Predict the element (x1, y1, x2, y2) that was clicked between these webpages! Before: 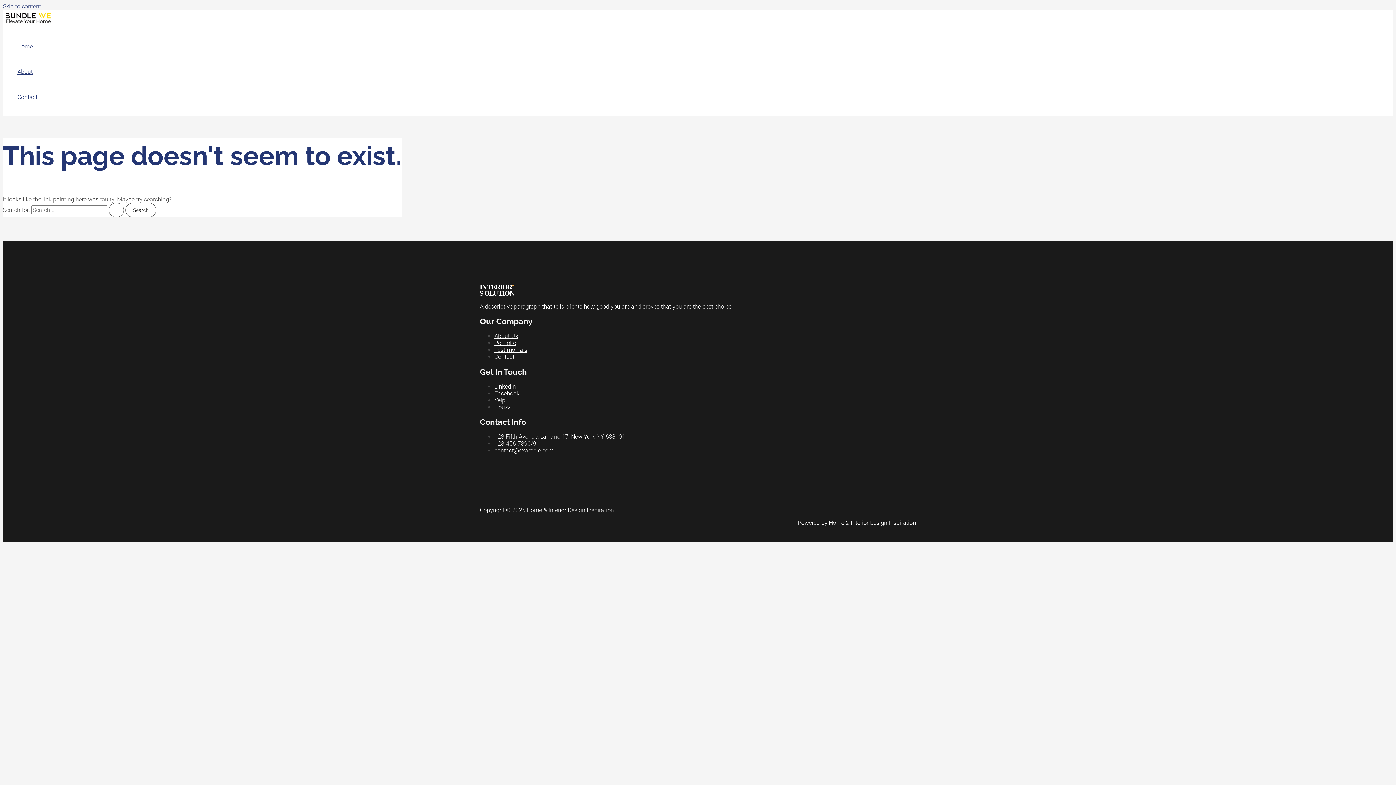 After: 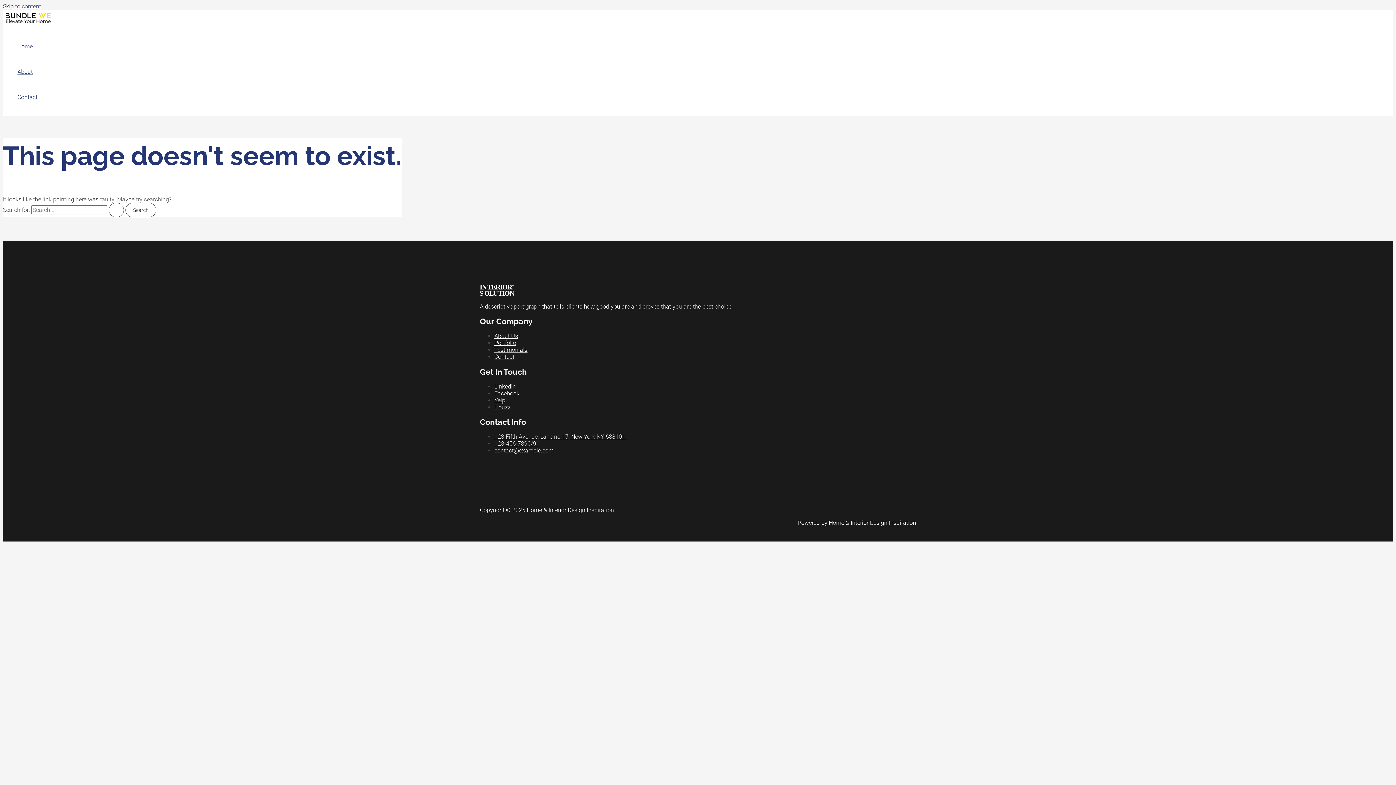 Action: label: contact@example.com​​ bbox: (494, 447, 553, 454)